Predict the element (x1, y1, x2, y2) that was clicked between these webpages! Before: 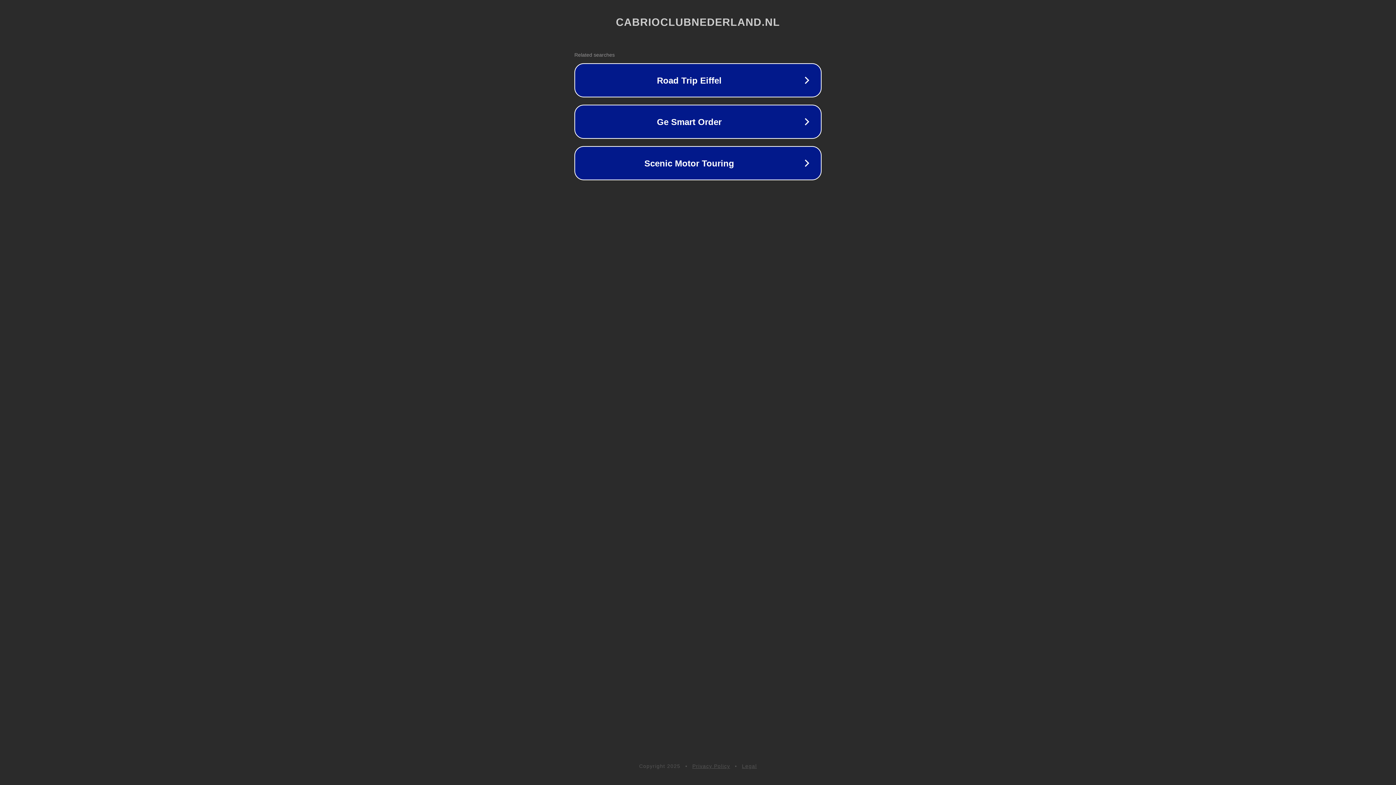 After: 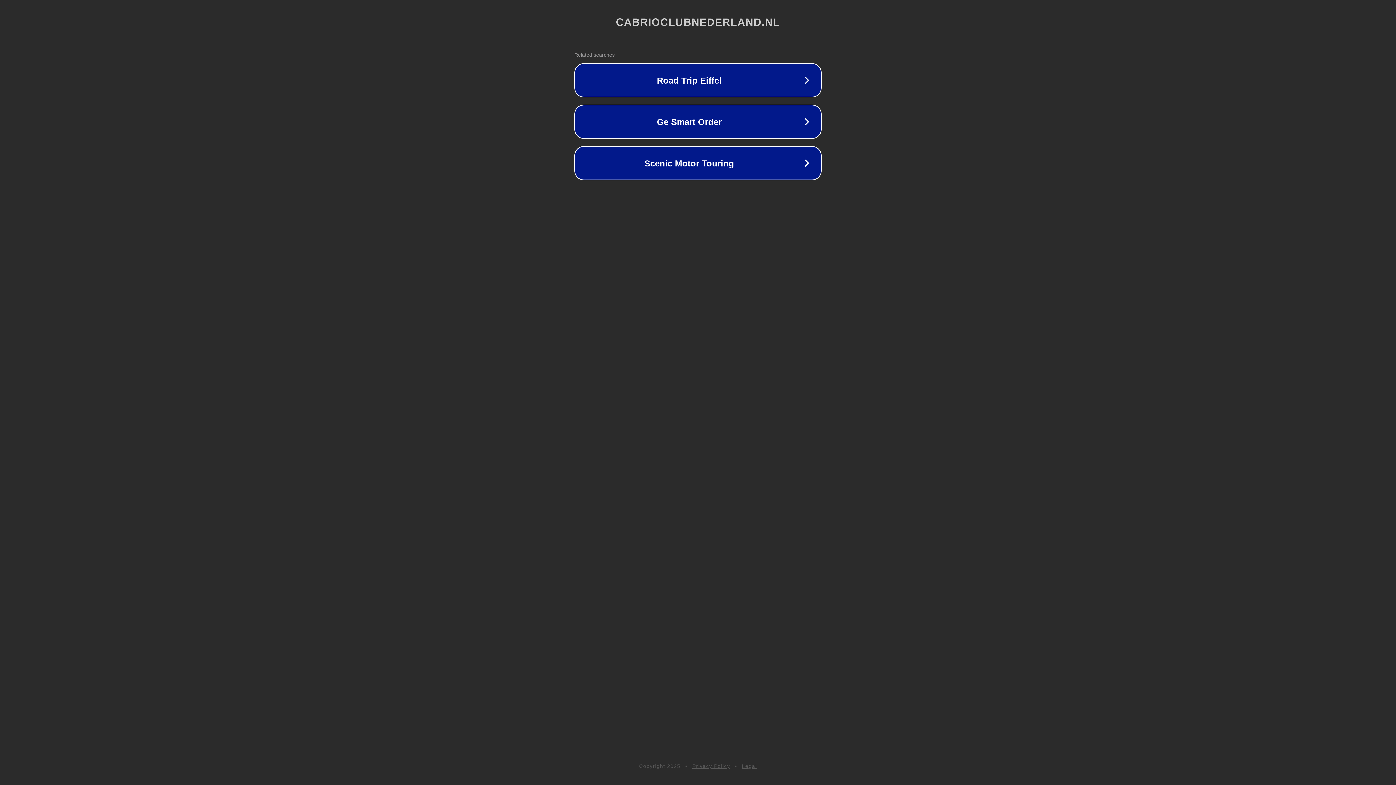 Action: label: Privacy Policy bbox: (692, 763, 730, 769)